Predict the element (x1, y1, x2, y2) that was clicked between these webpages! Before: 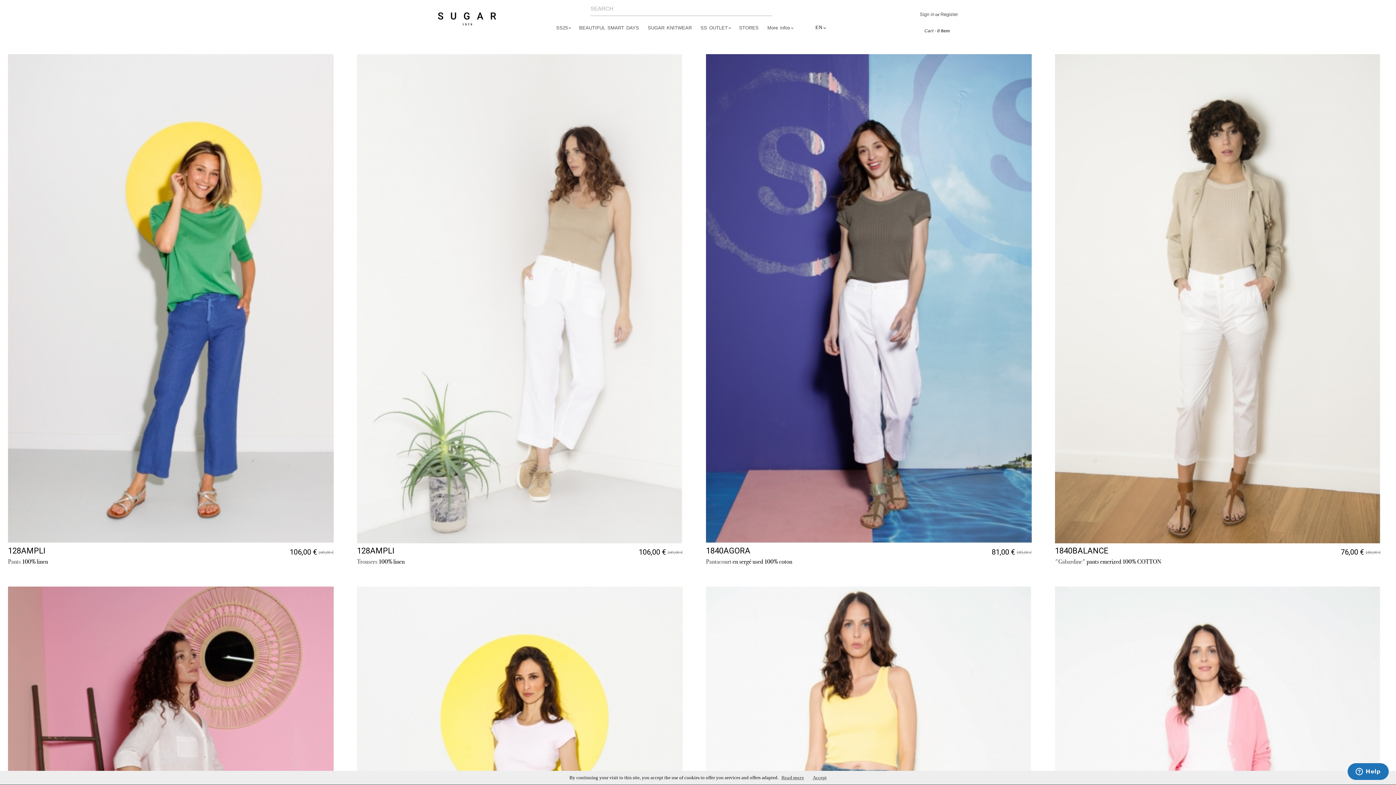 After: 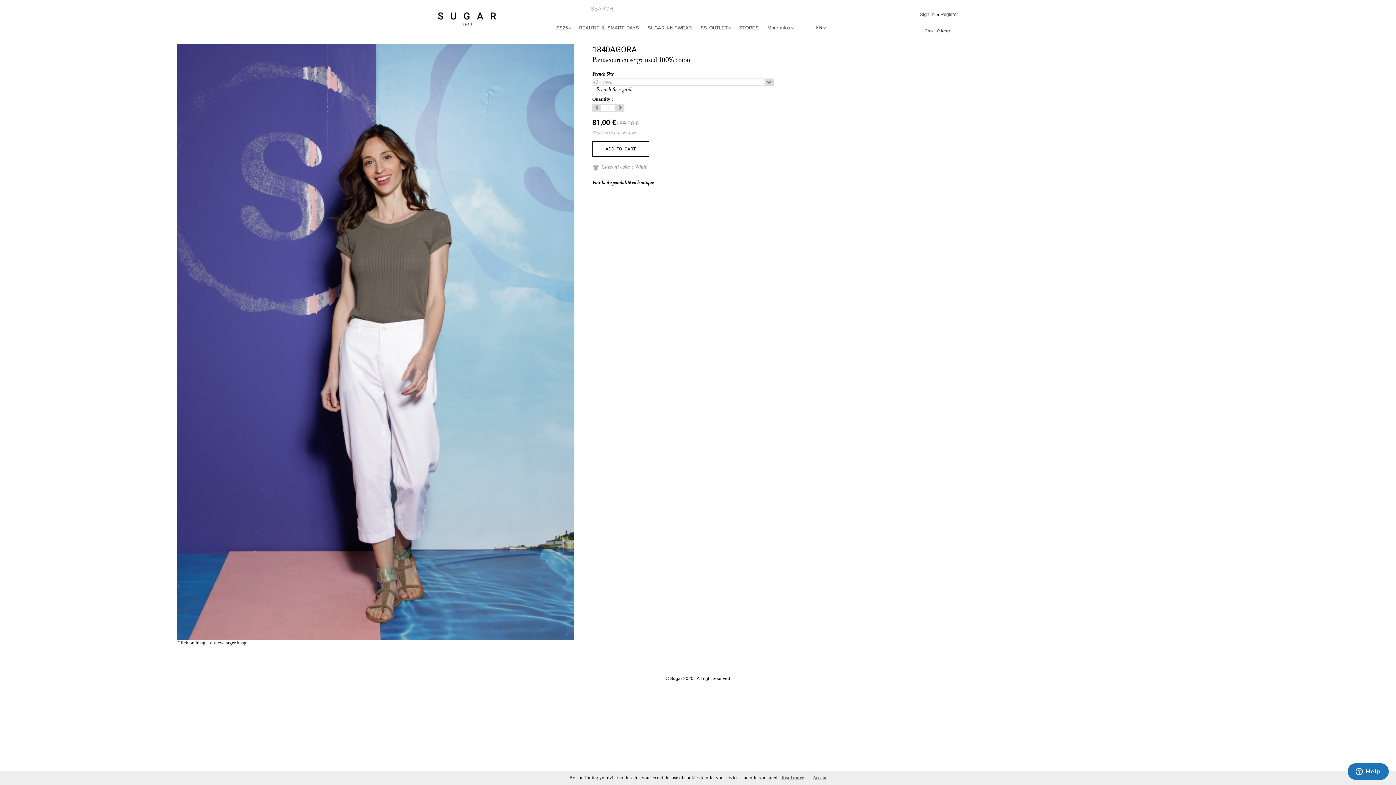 Action: label: 1840AGORA bbox: (706, 546, 750, 555)